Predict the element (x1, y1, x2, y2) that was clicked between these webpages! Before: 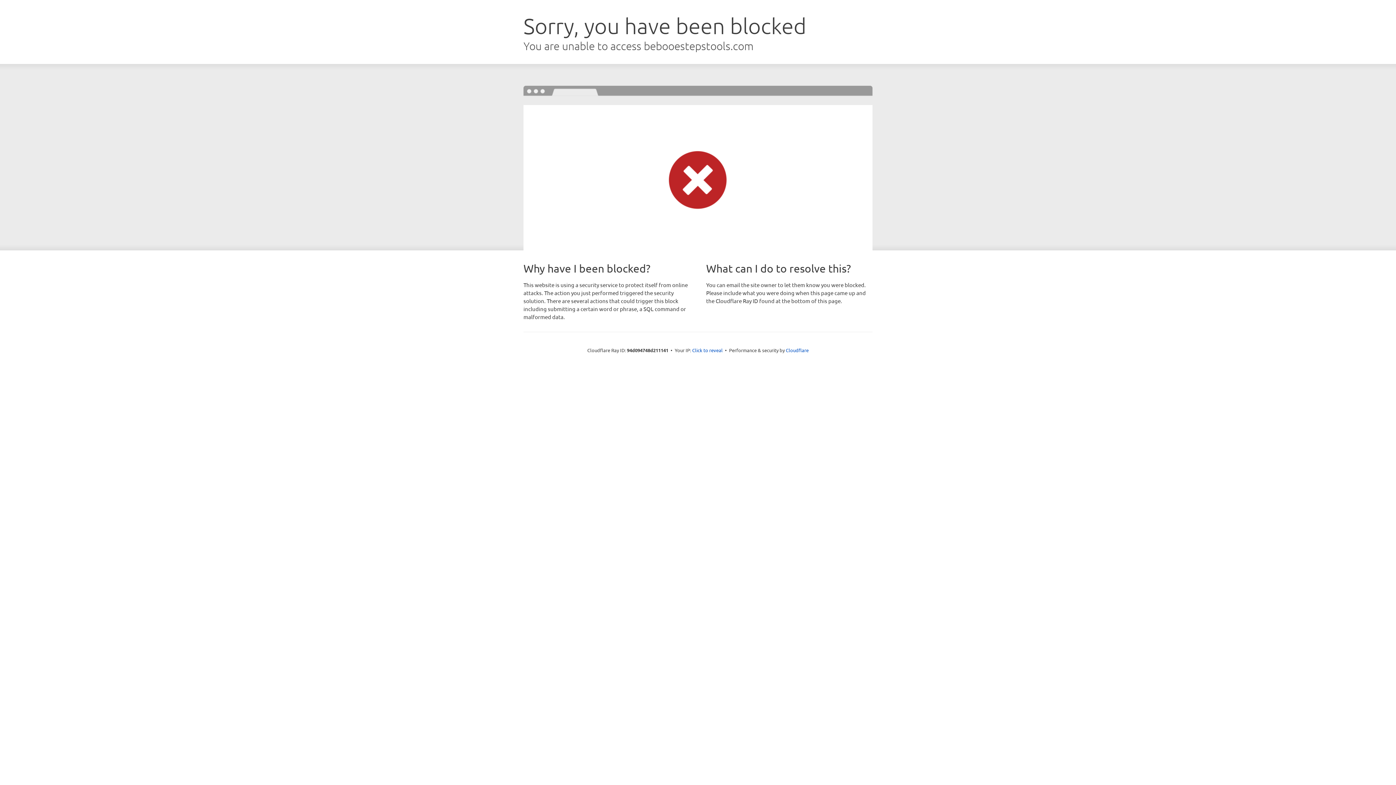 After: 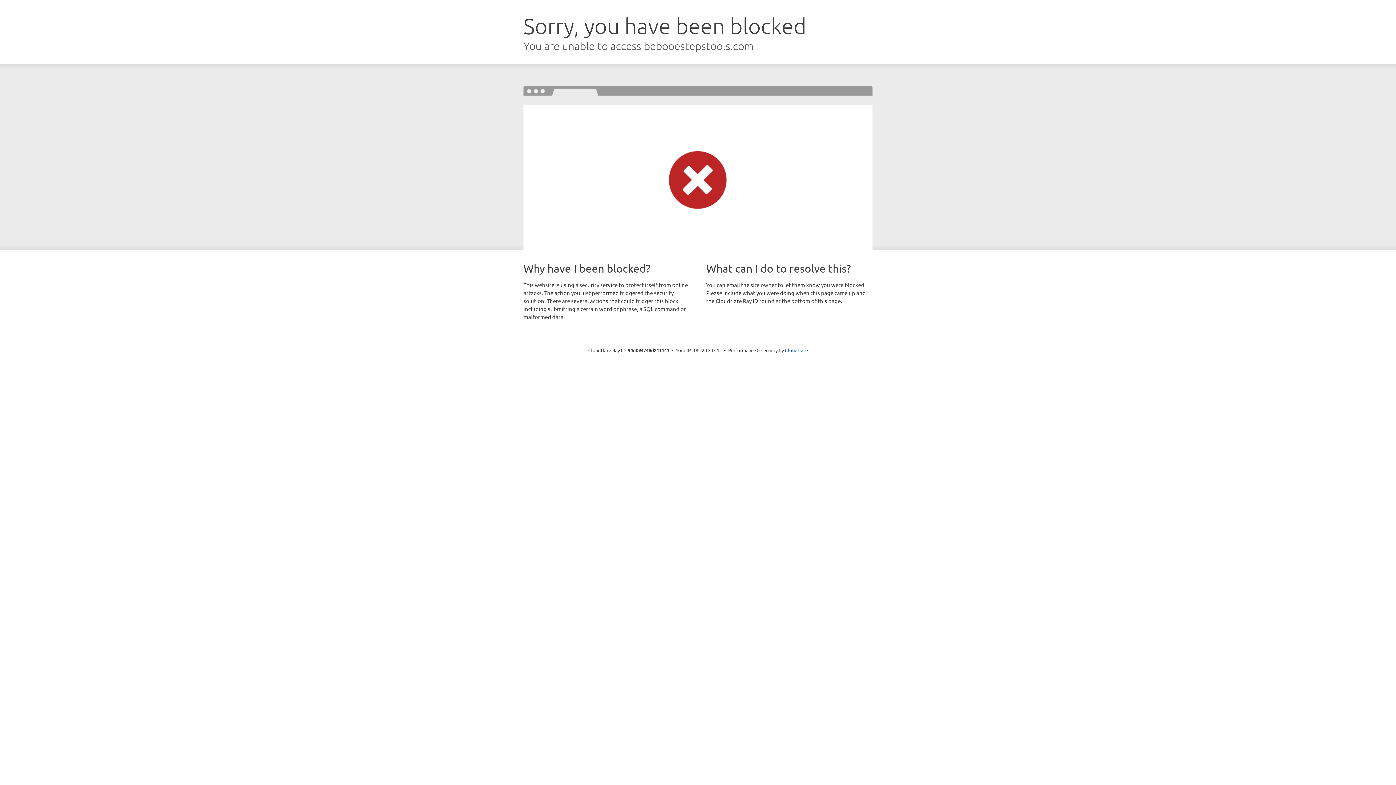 Action: label: Click to reveal bbox: (692, 346, 722, 353)